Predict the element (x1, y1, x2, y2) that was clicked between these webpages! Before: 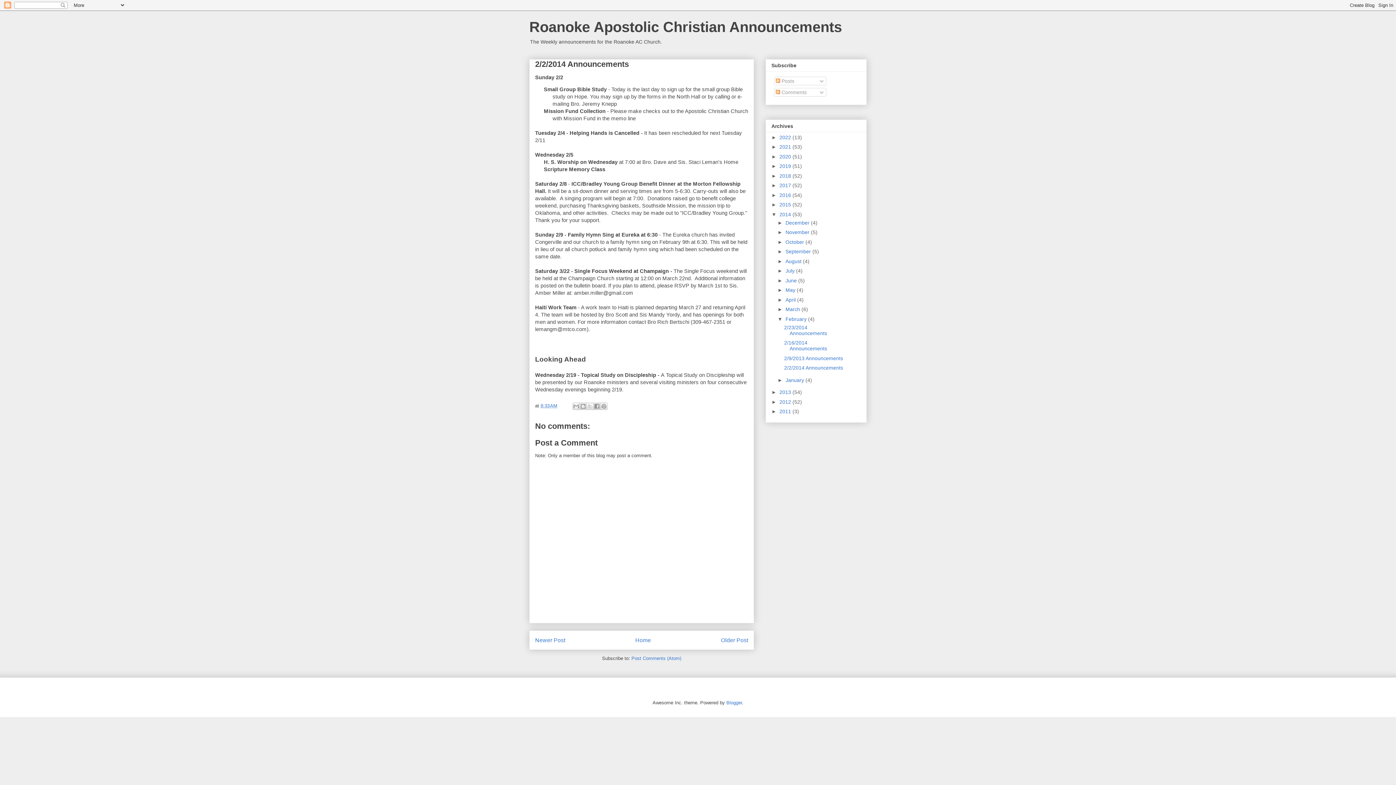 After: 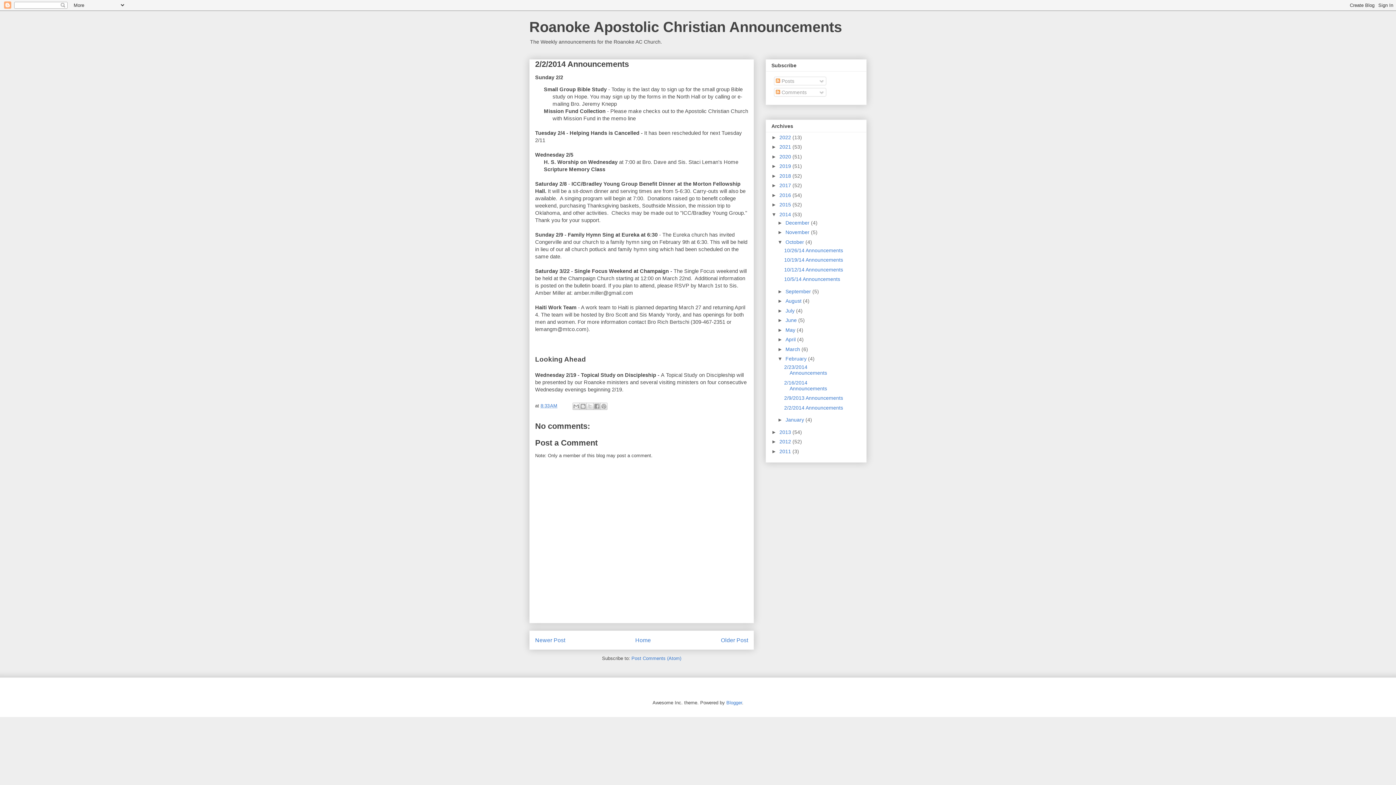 Action: label: ►   bbox: (777, 239, 785, 245)